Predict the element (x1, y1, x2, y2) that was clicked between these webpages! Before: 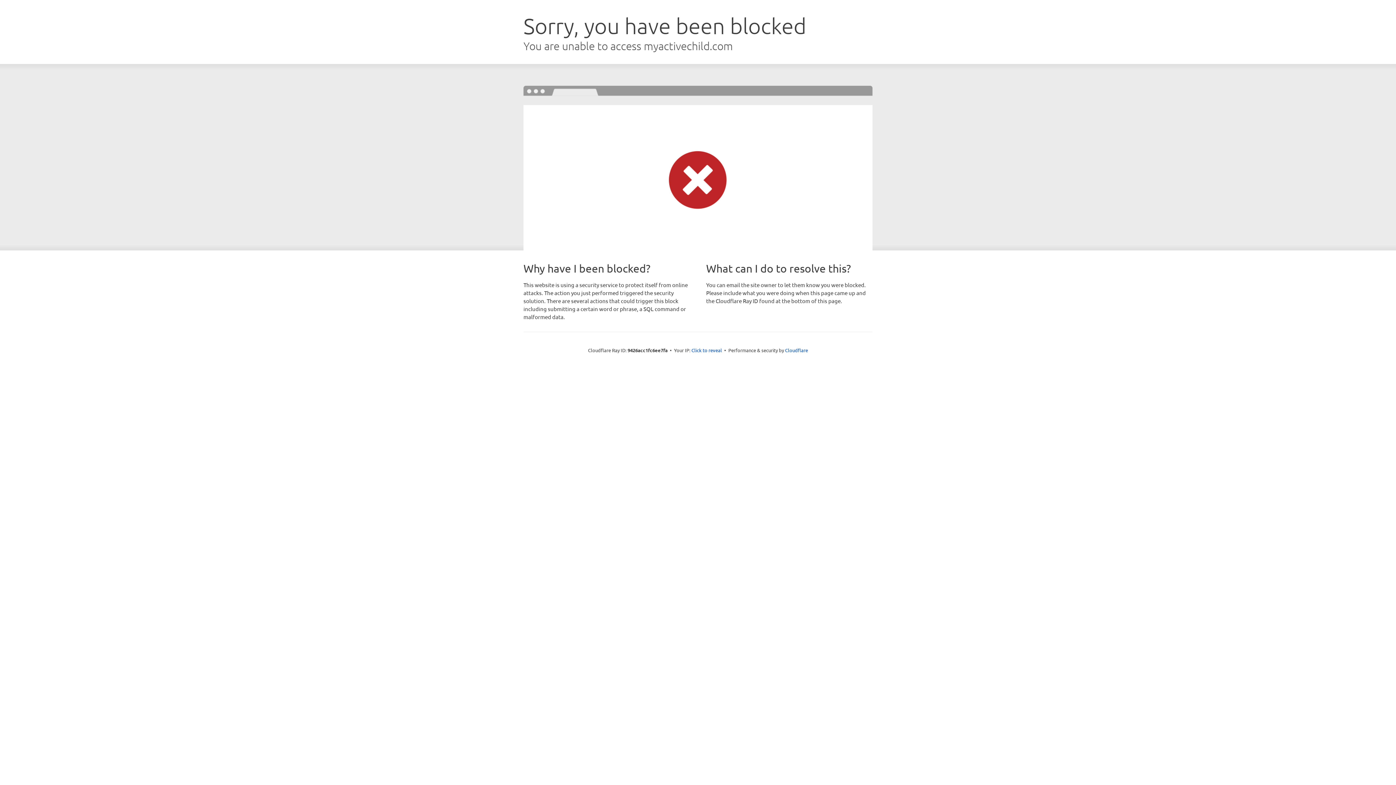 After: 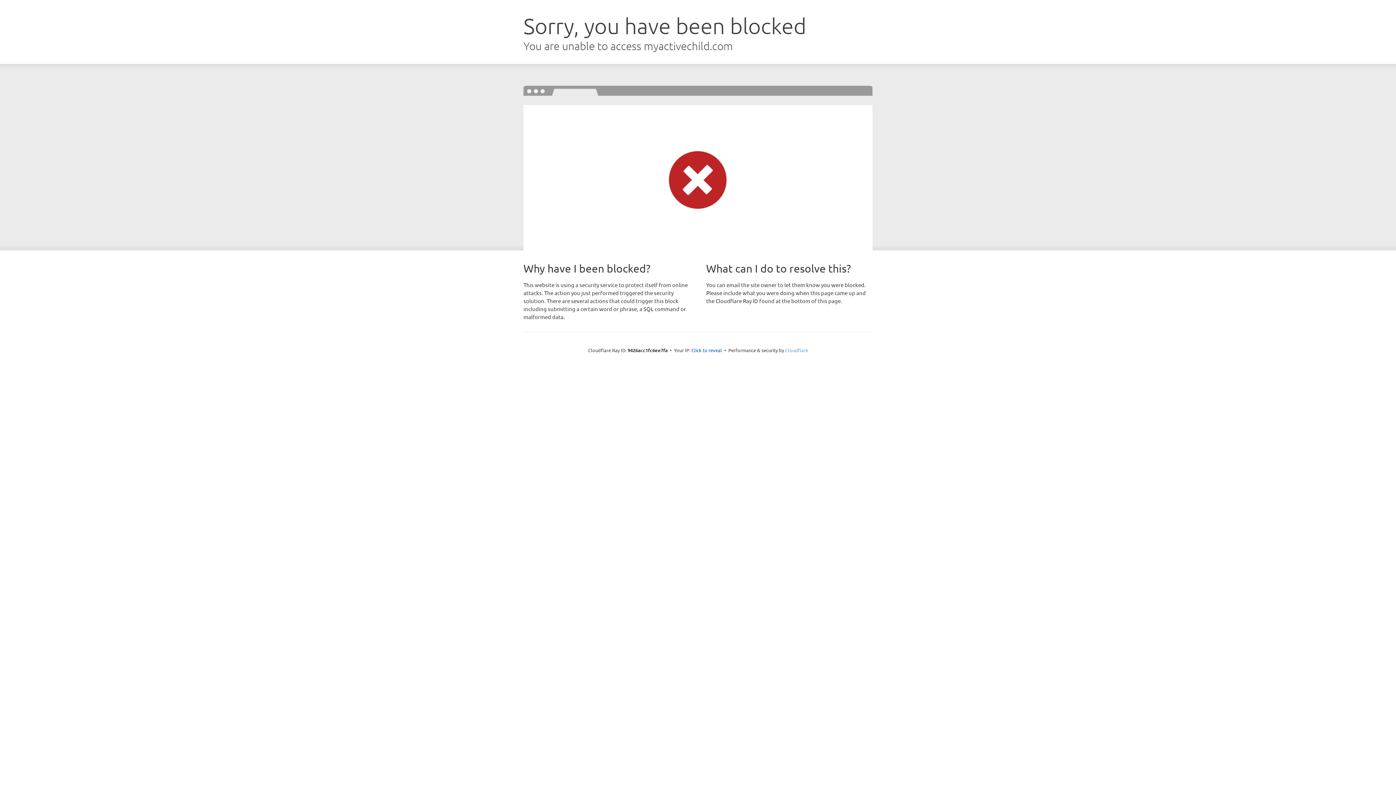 Action: label: Cloudflare bbox: (785, 347, 808, 353)